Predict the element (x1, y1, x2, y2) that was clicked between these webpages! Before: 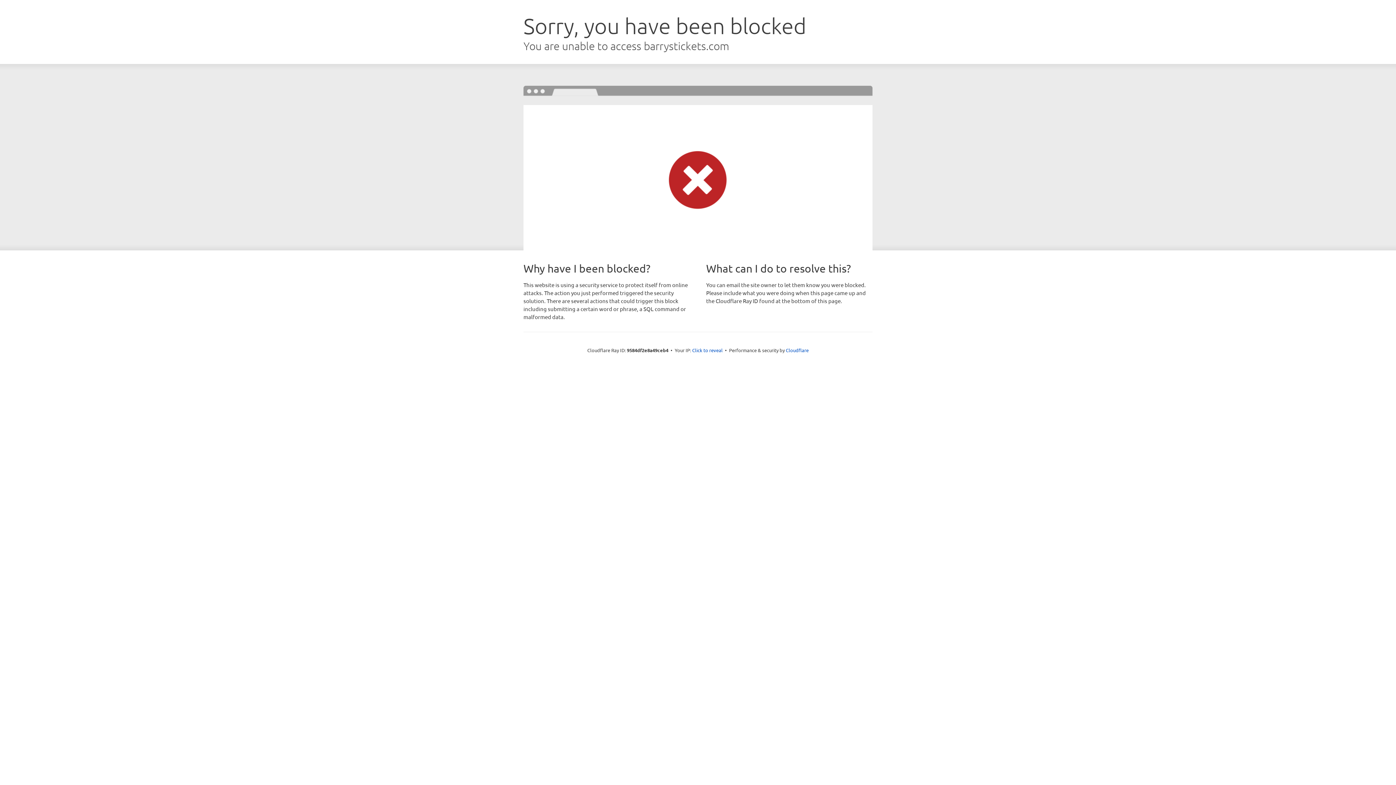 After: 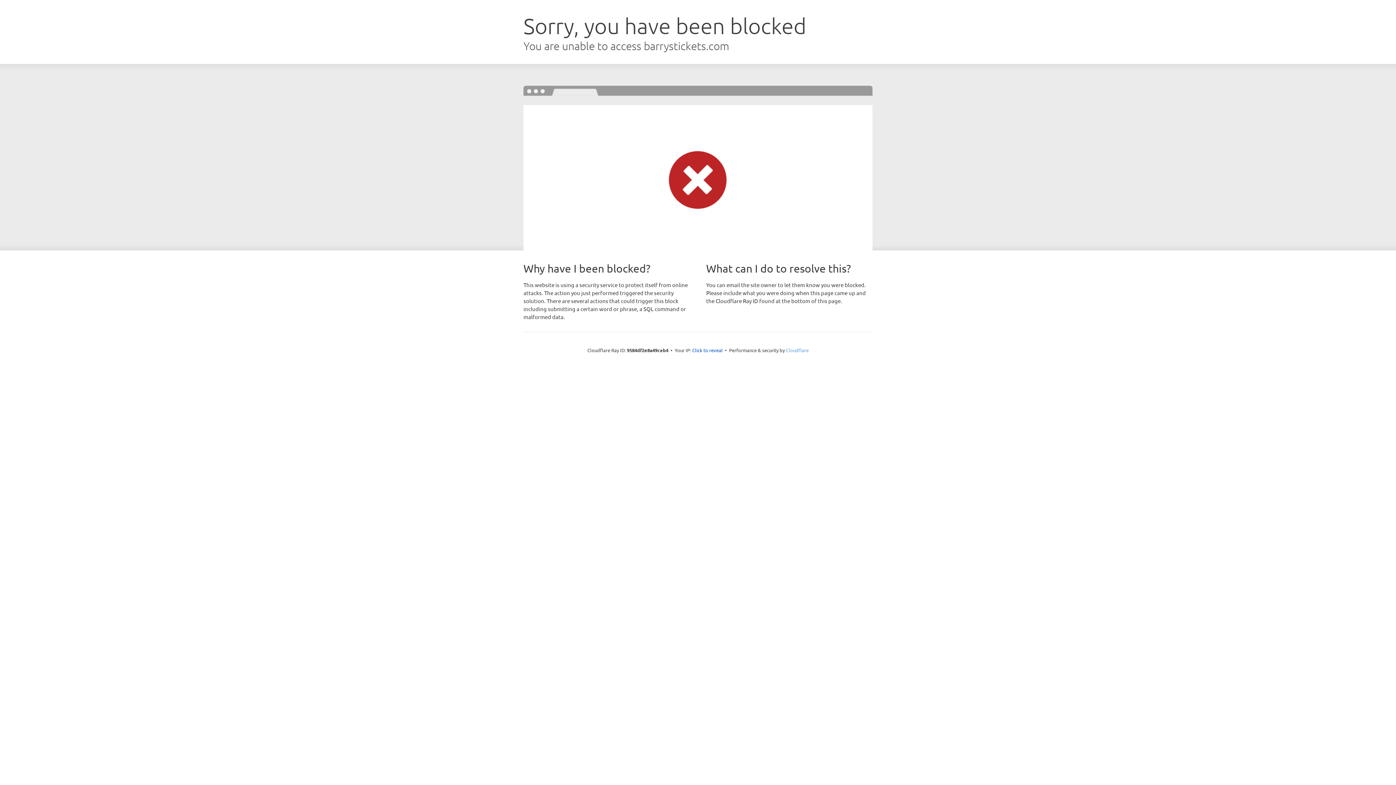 Action: label: Cloudflare bbox: (786, 347, 808, 353)